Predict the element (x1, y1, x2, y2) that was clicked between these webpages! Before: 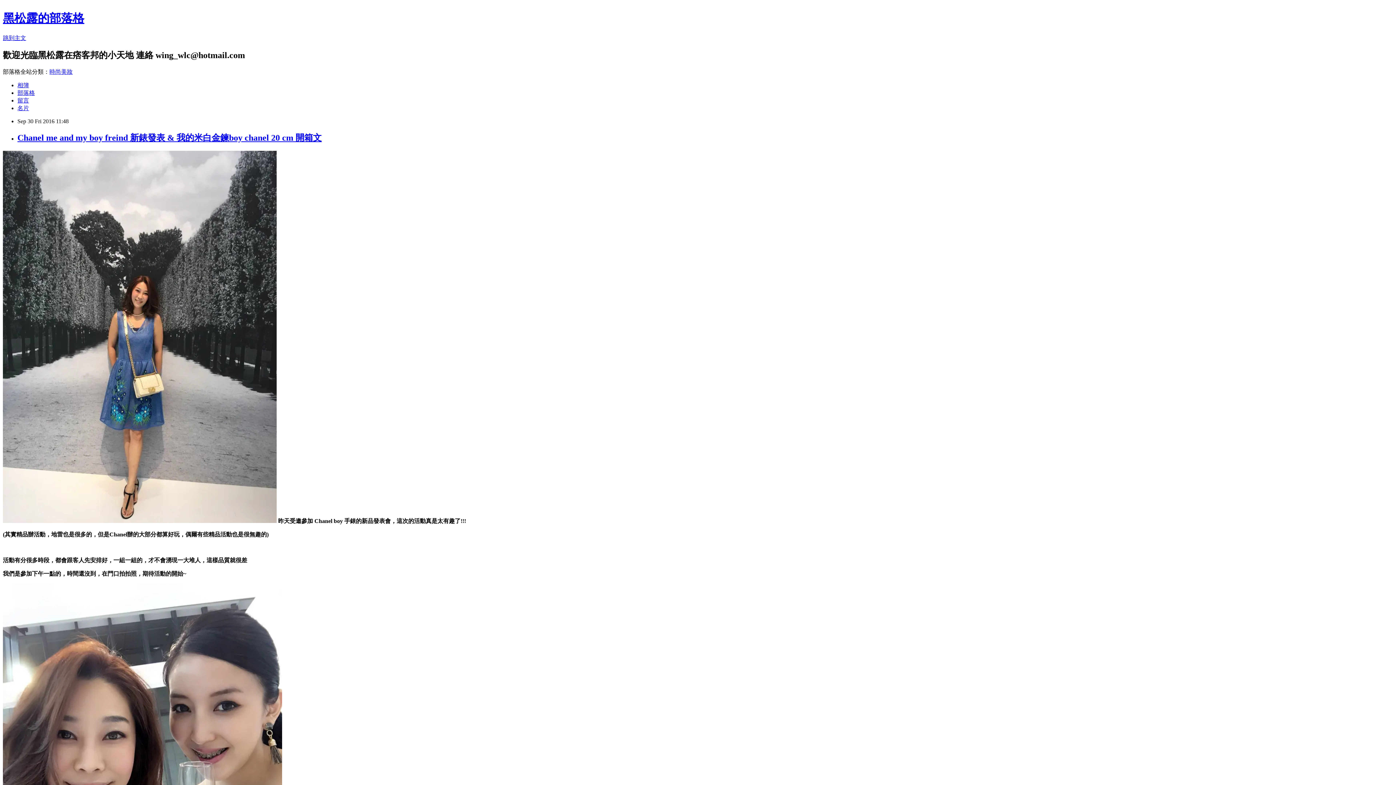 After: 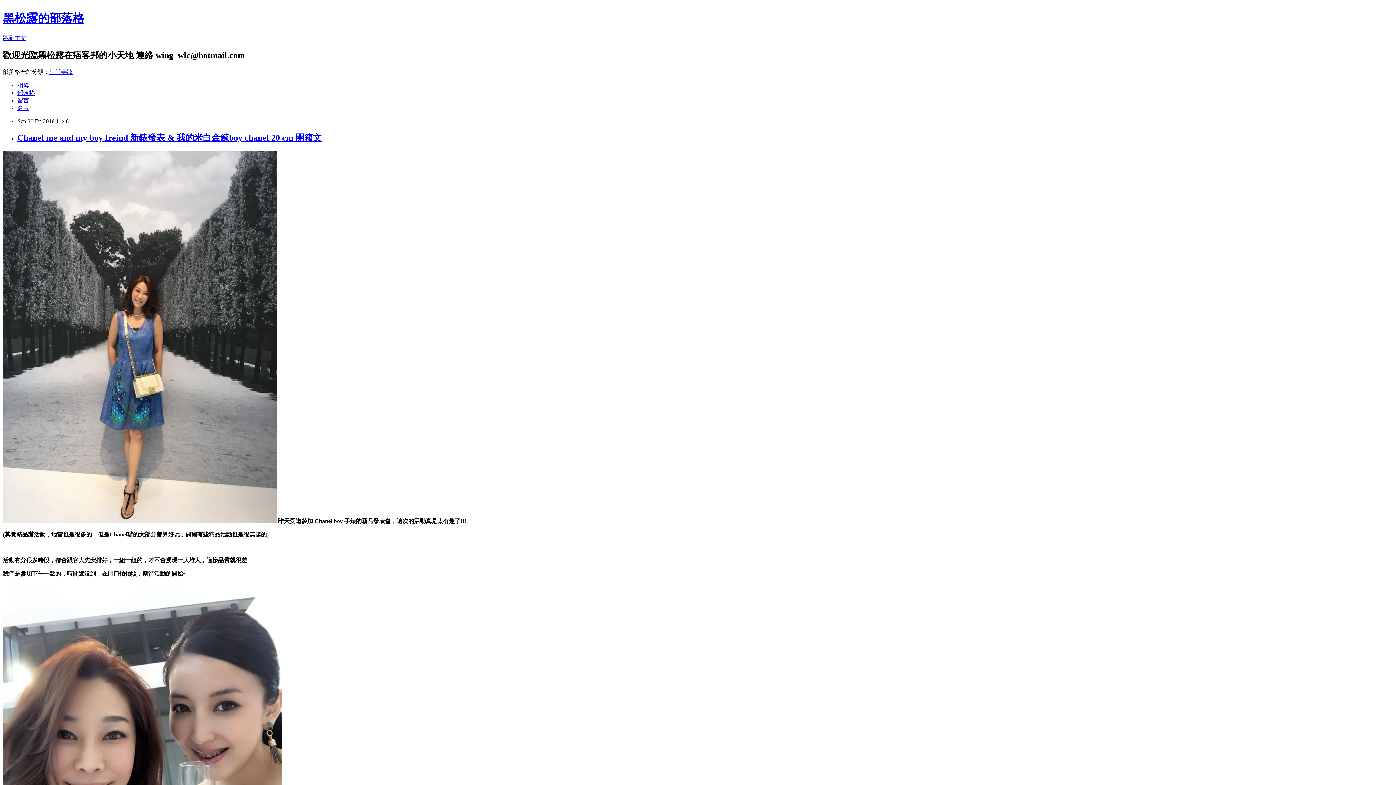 Action: bbox: (49, 68, 72, 74) label: 時尚美妝